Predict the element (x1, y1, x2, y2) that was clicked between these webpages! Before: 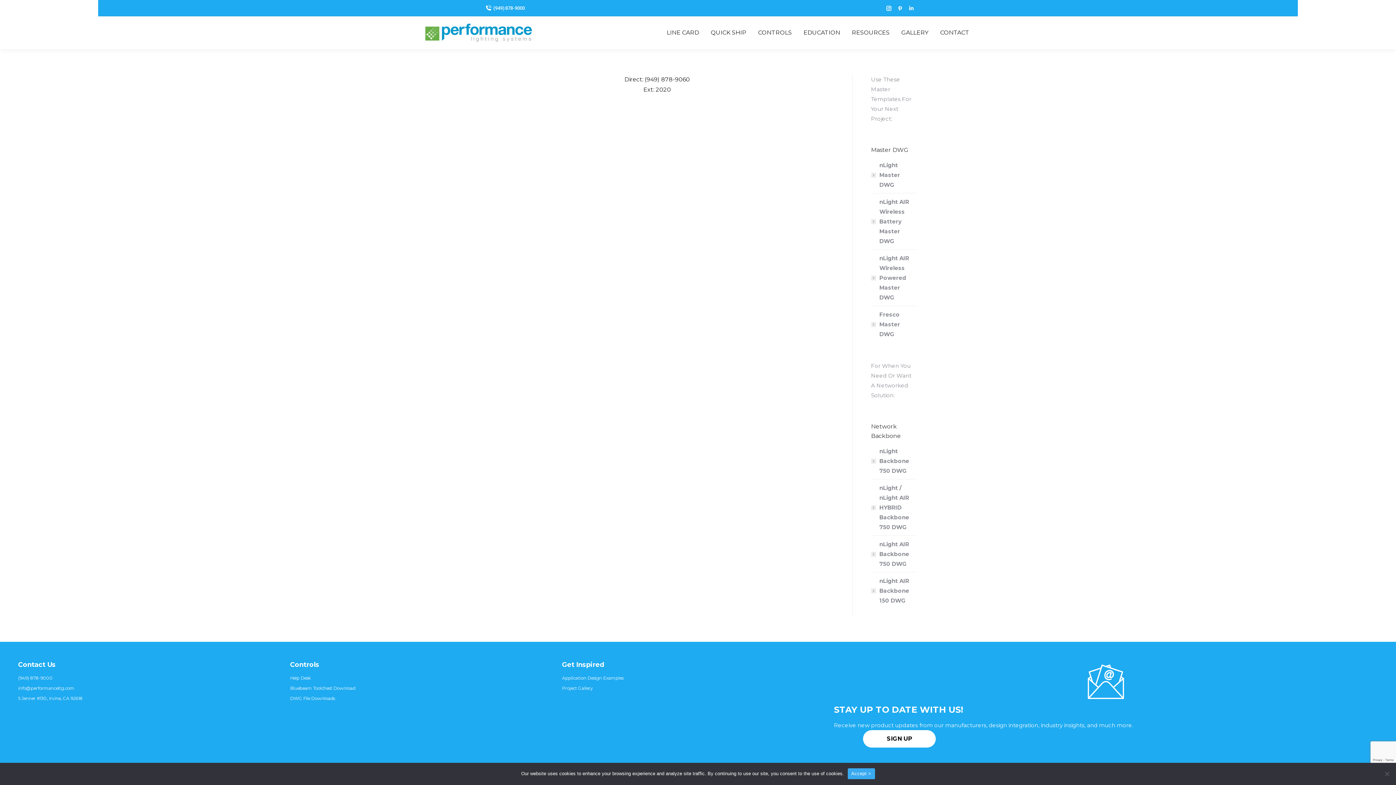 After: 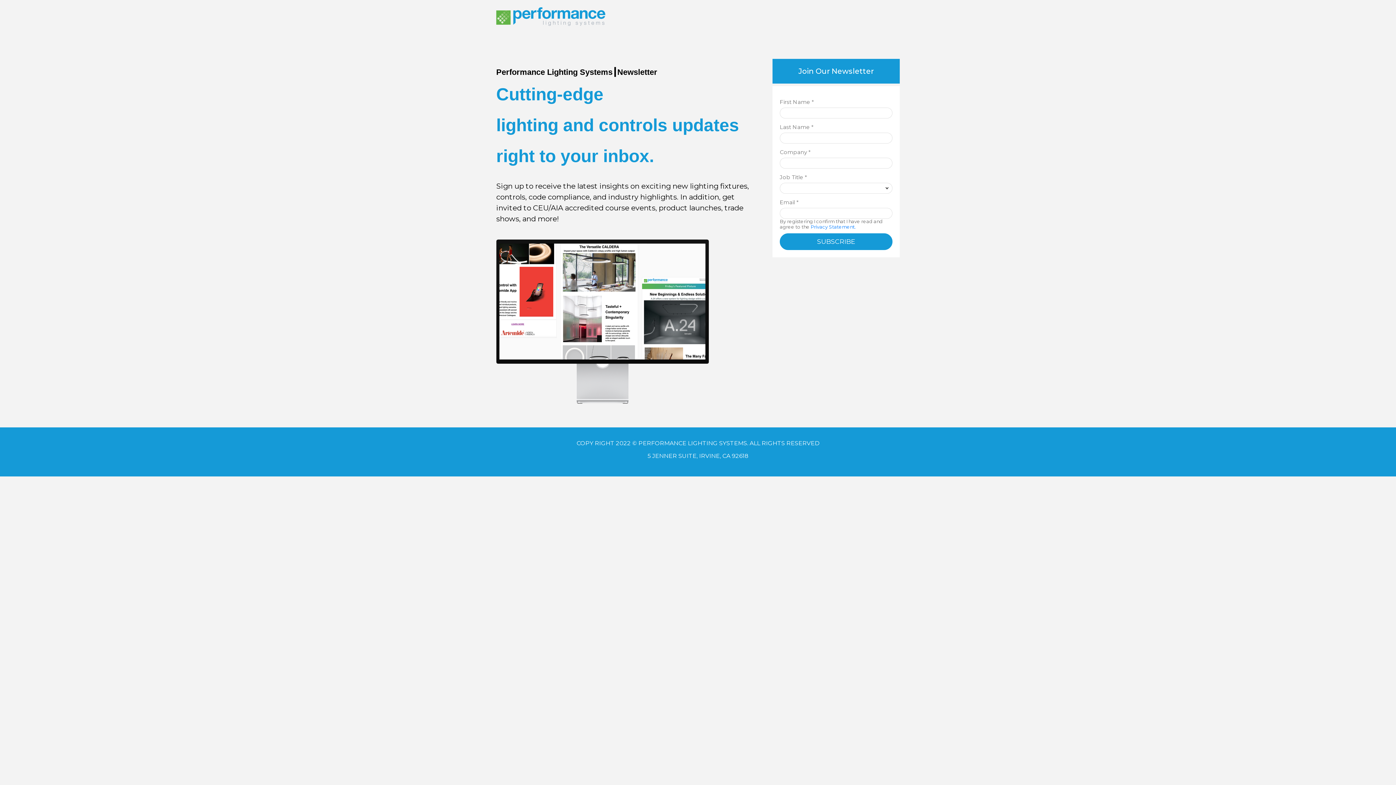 Action: bbox: (863, 730, 936, 748) label: SIGN UP